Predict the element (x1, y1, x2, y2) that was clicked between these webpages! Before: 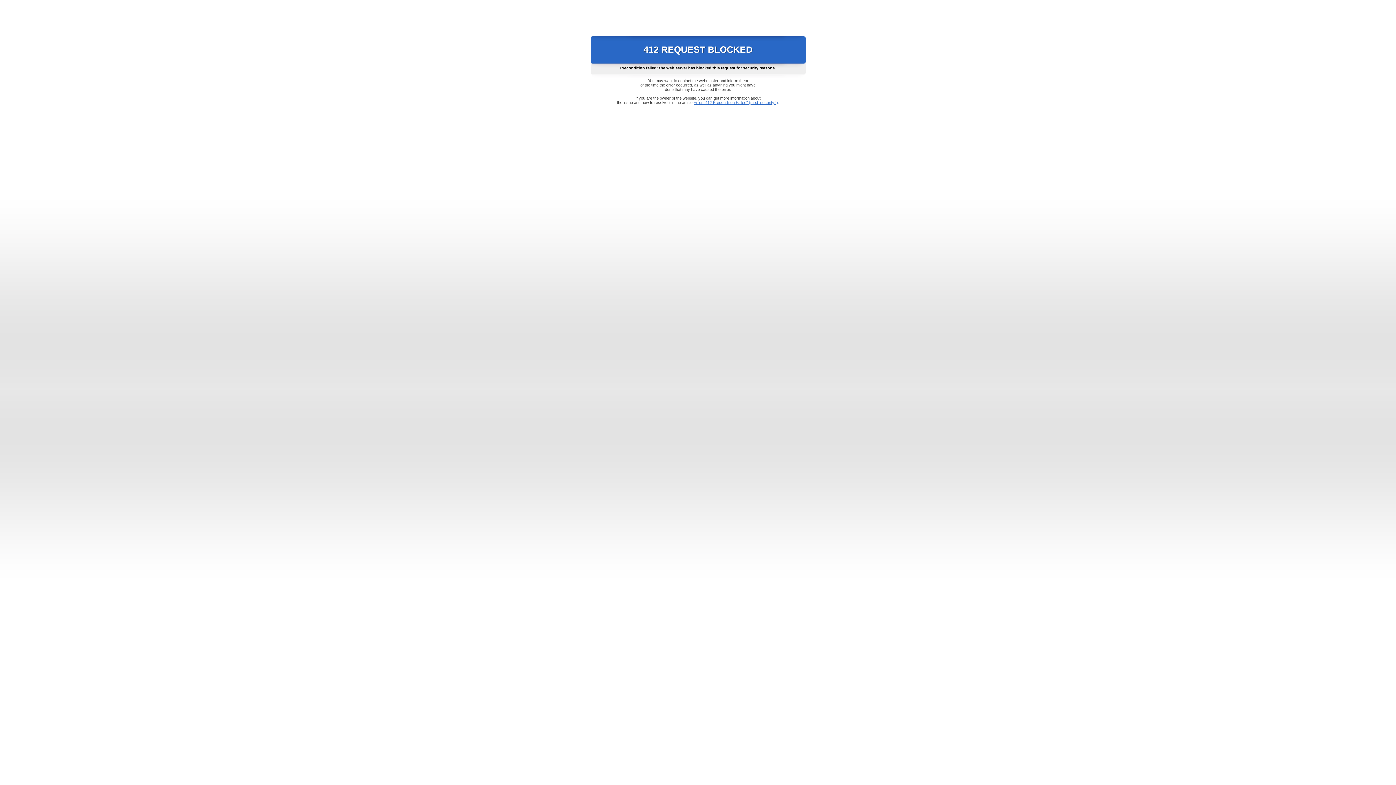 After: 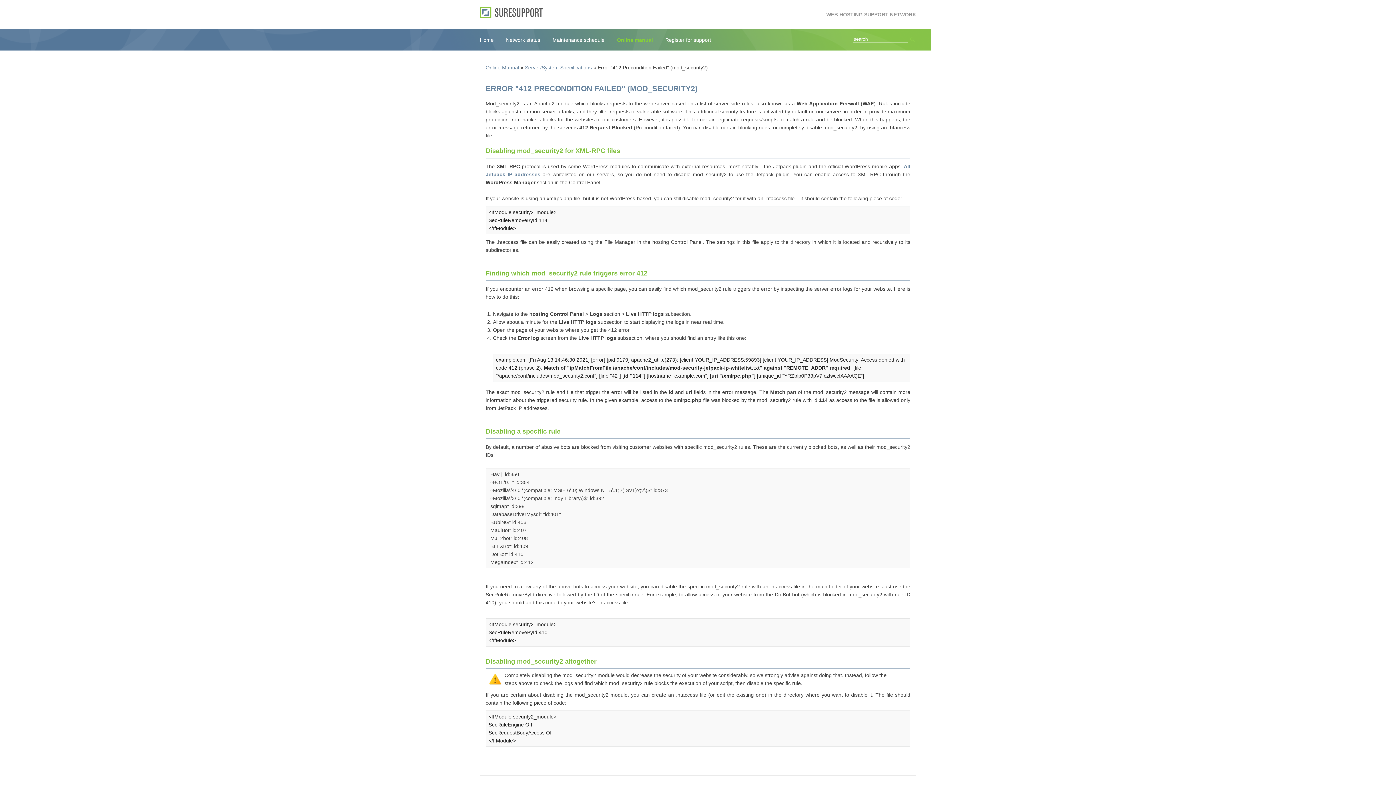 Action: bbox: (693, 100, 778, 104) label: Error "412 Precondition Failed" (mod_security2)